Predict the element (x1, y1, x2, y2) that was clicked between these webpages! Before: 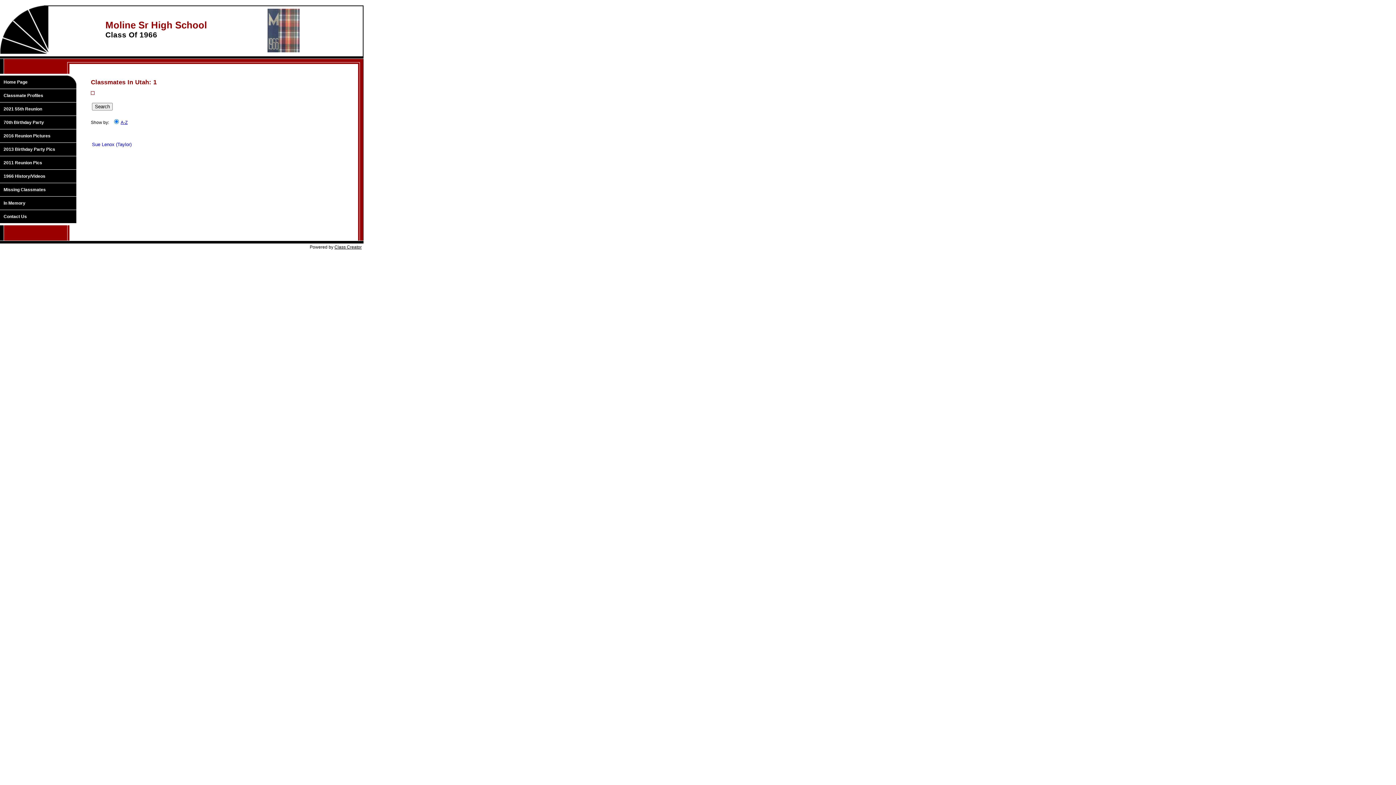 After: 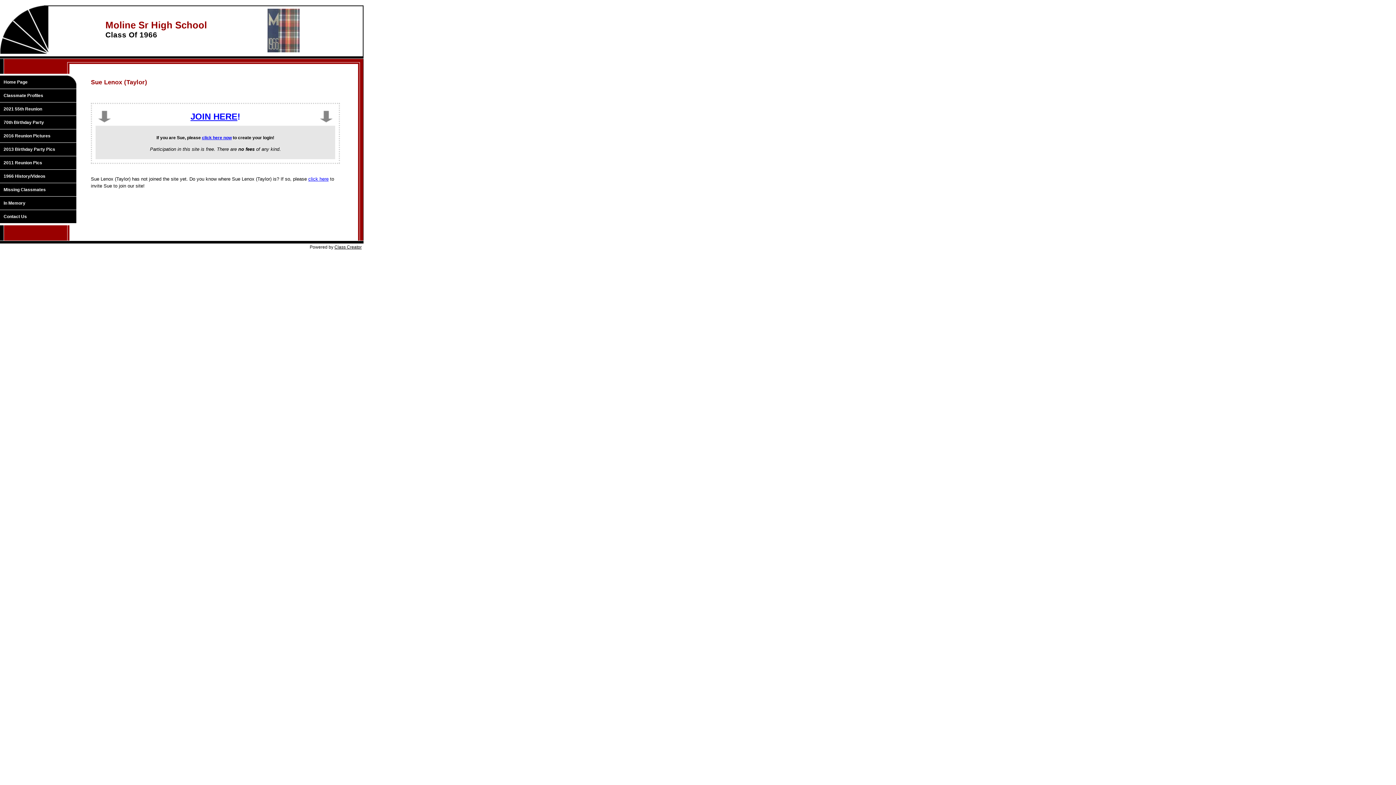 Action: bbox: (92, 141, 131, 147) label: Sue Lenox (Taylor)